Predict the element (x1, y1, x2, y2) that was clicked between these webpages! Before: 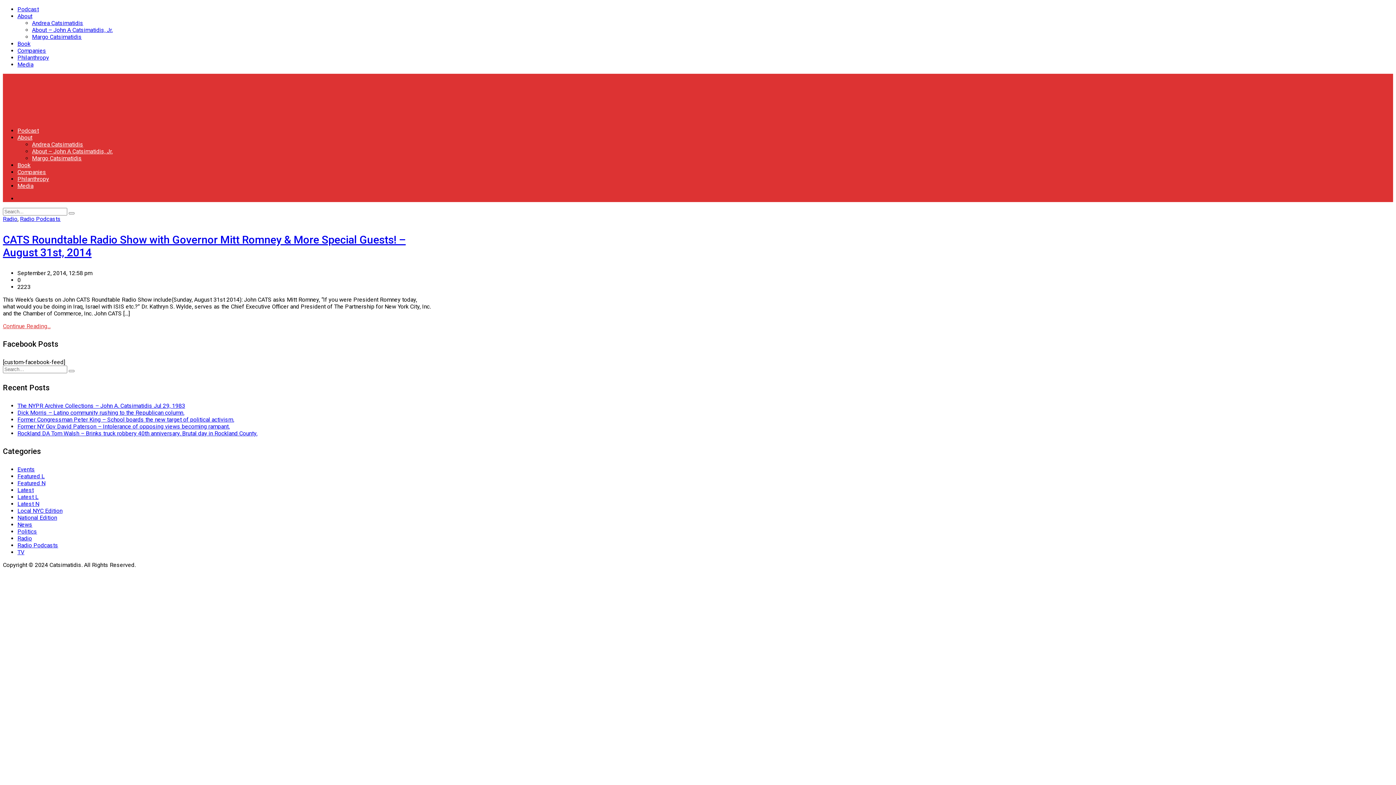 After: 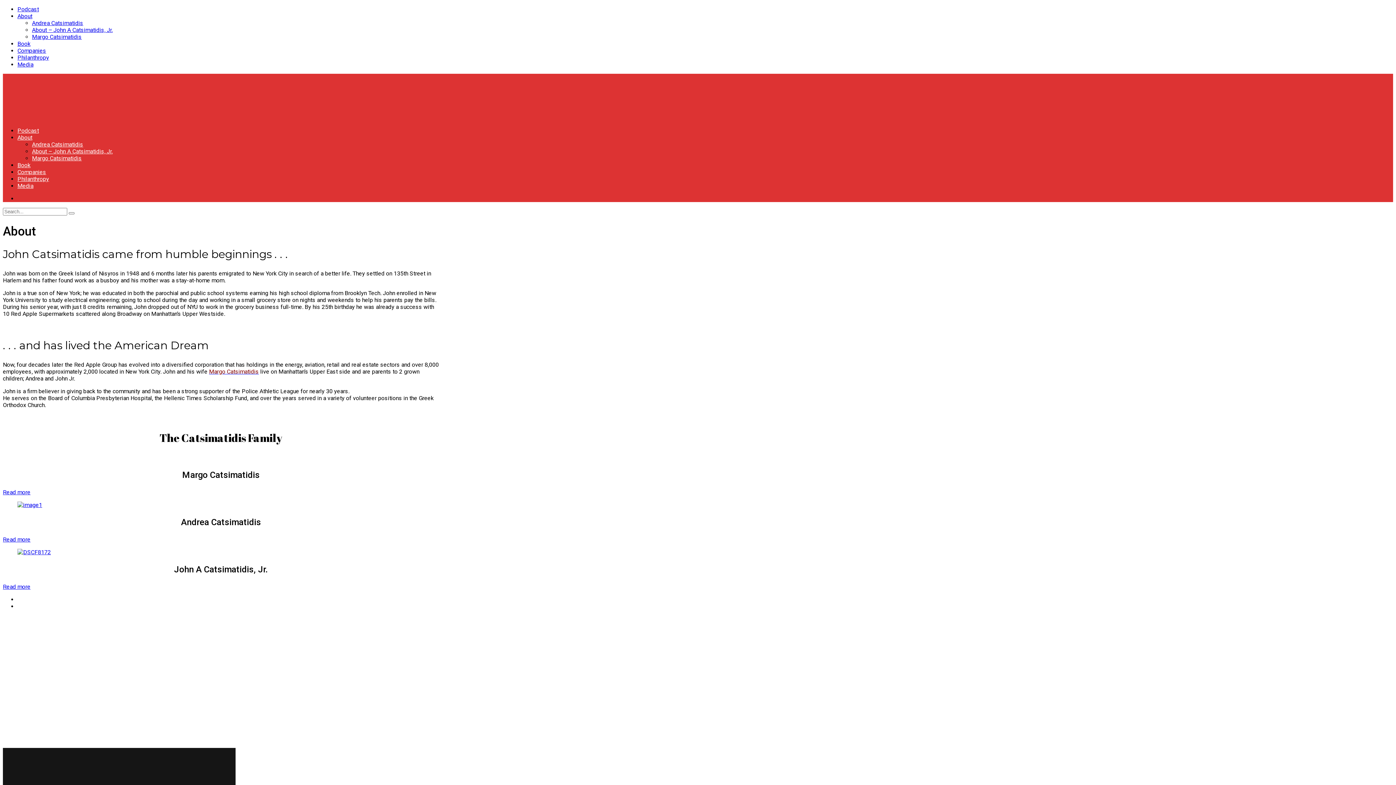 Action: bbox: (17, 12, 32, 19) label: About